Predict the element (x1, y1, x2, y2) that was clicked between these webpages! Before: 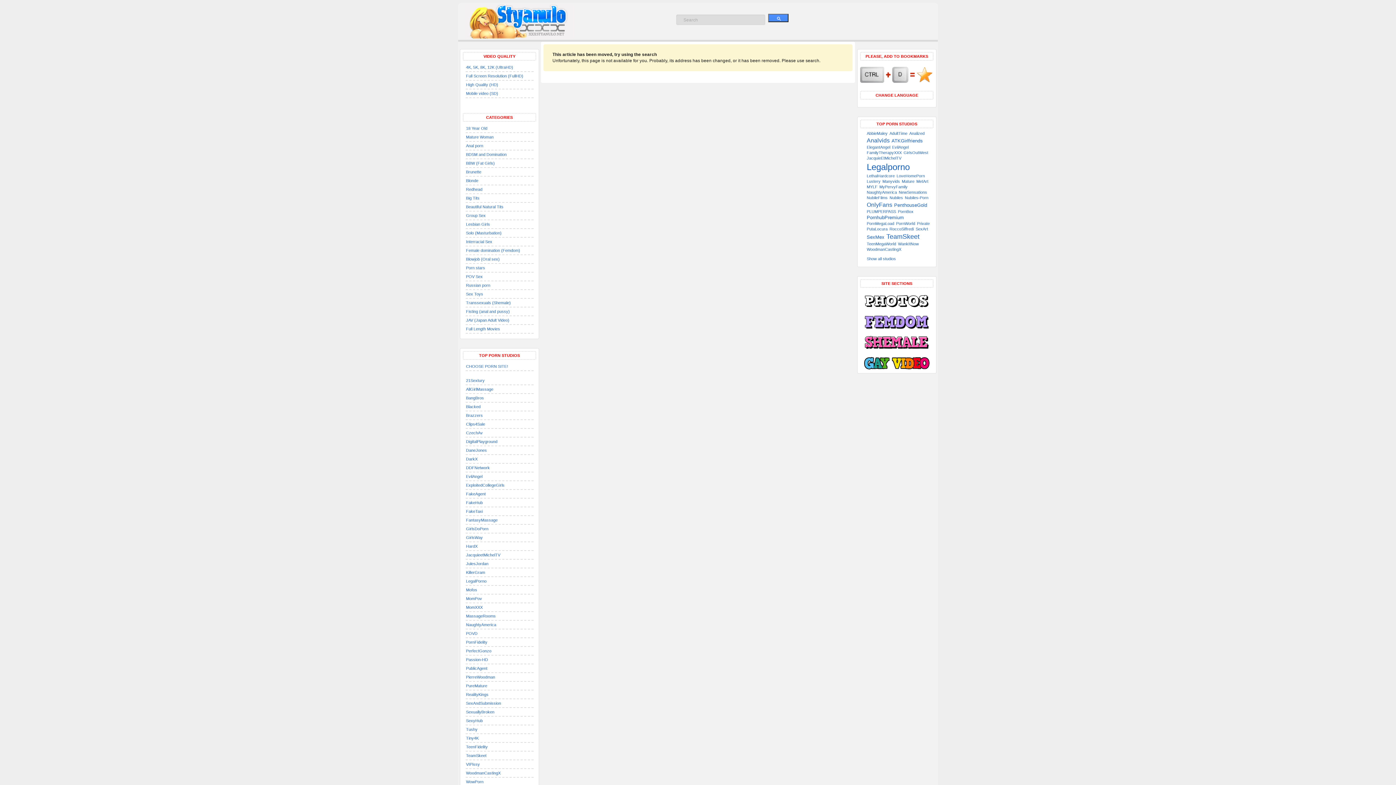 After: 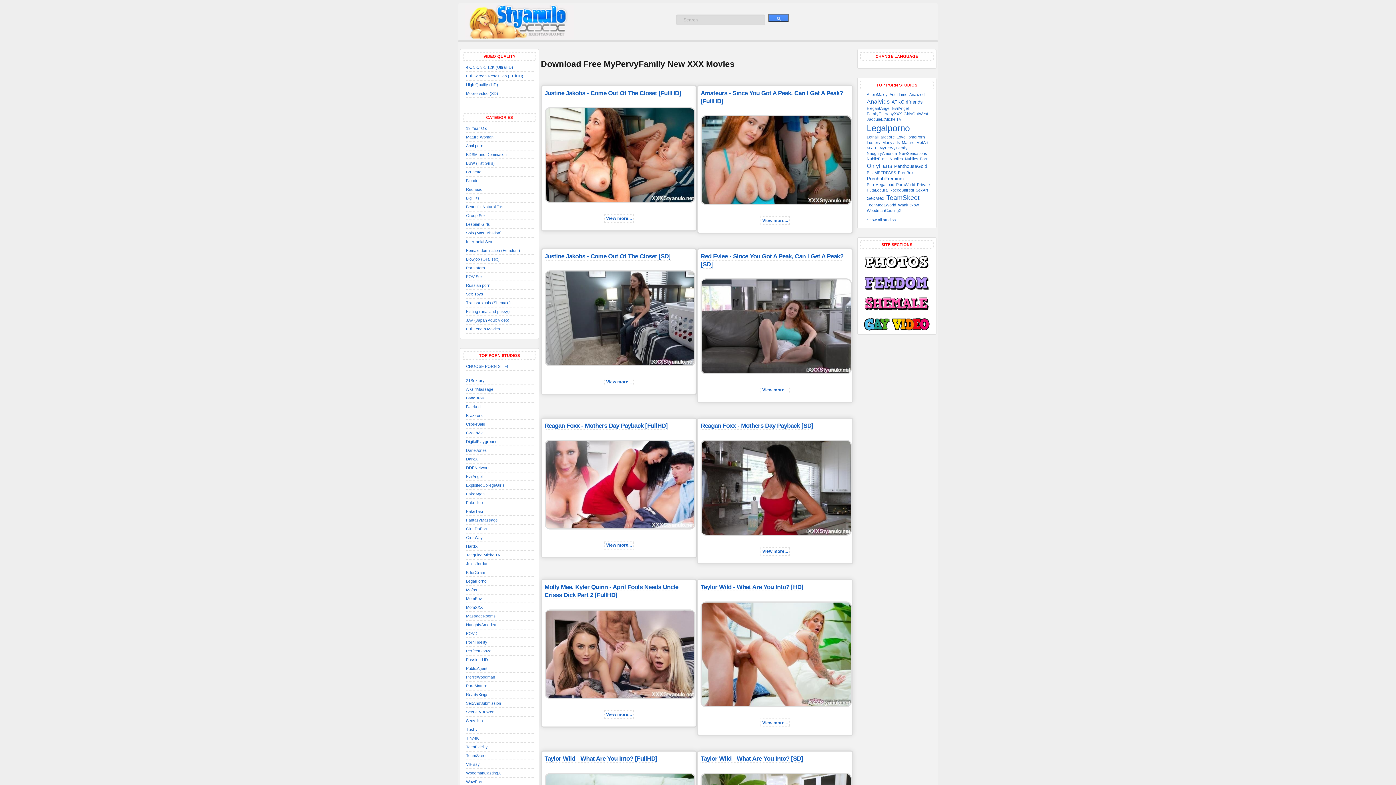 Action: bbox: (879, 184, 908, 189) label: MyPervyFamily